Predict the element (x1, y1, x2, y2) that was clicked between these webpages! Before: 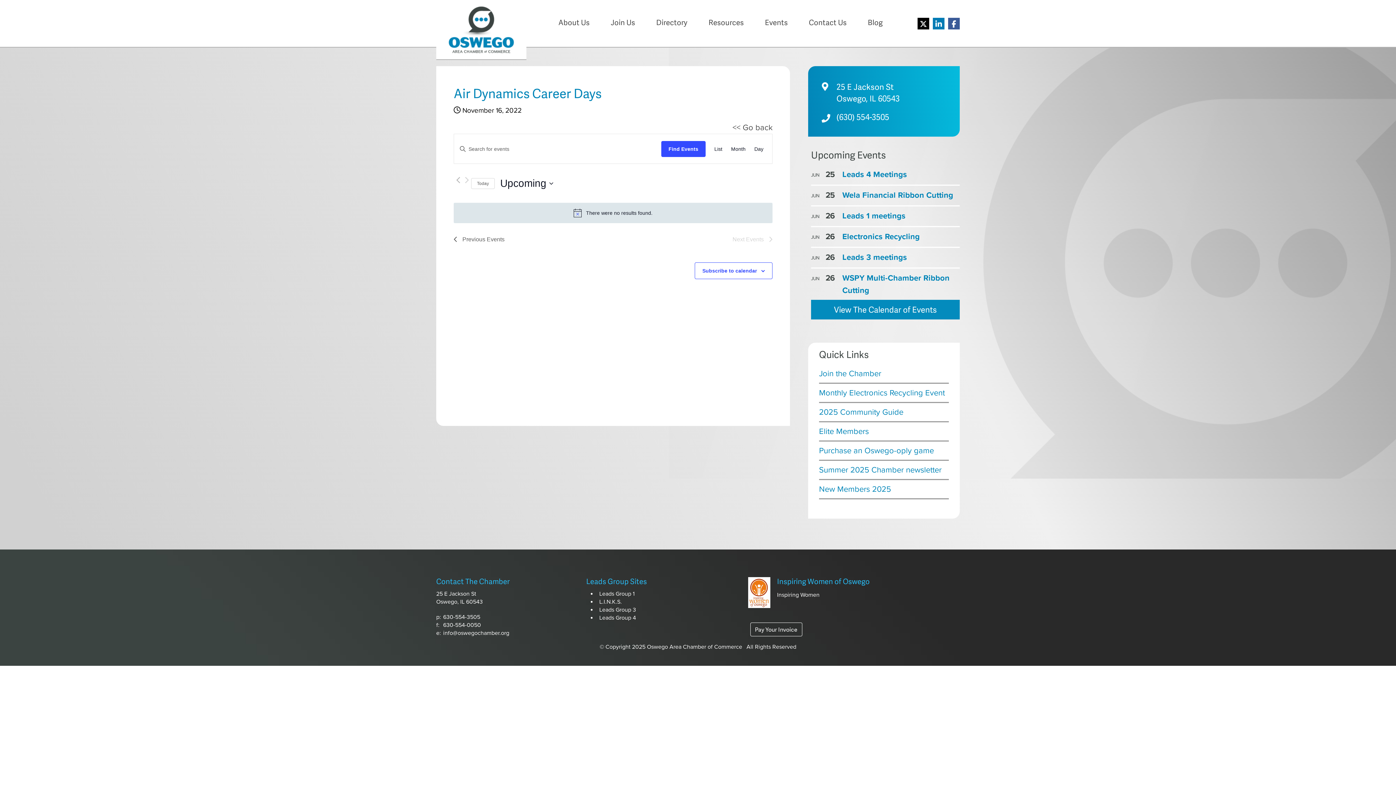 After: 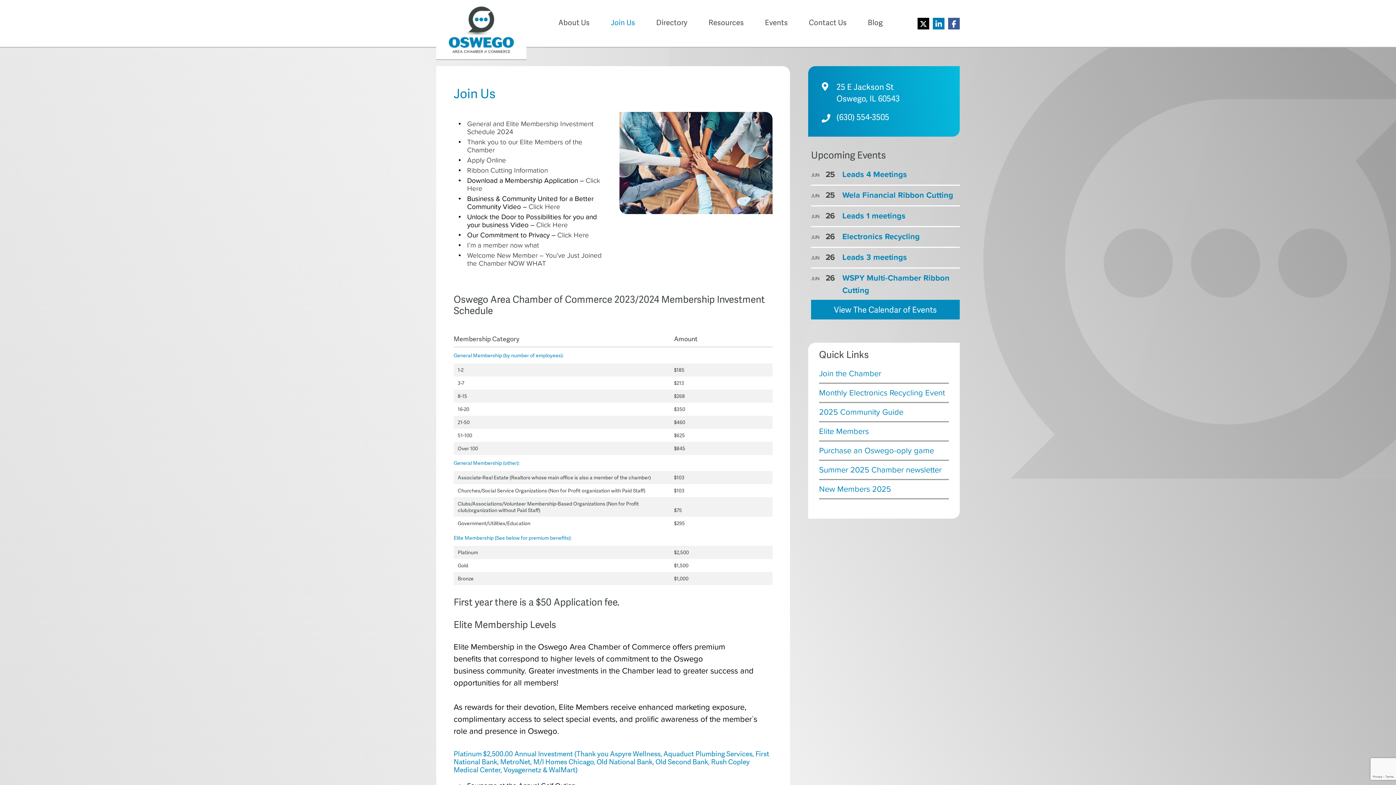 Action: label: Join Us bbox: (610, 18, 635, 26)